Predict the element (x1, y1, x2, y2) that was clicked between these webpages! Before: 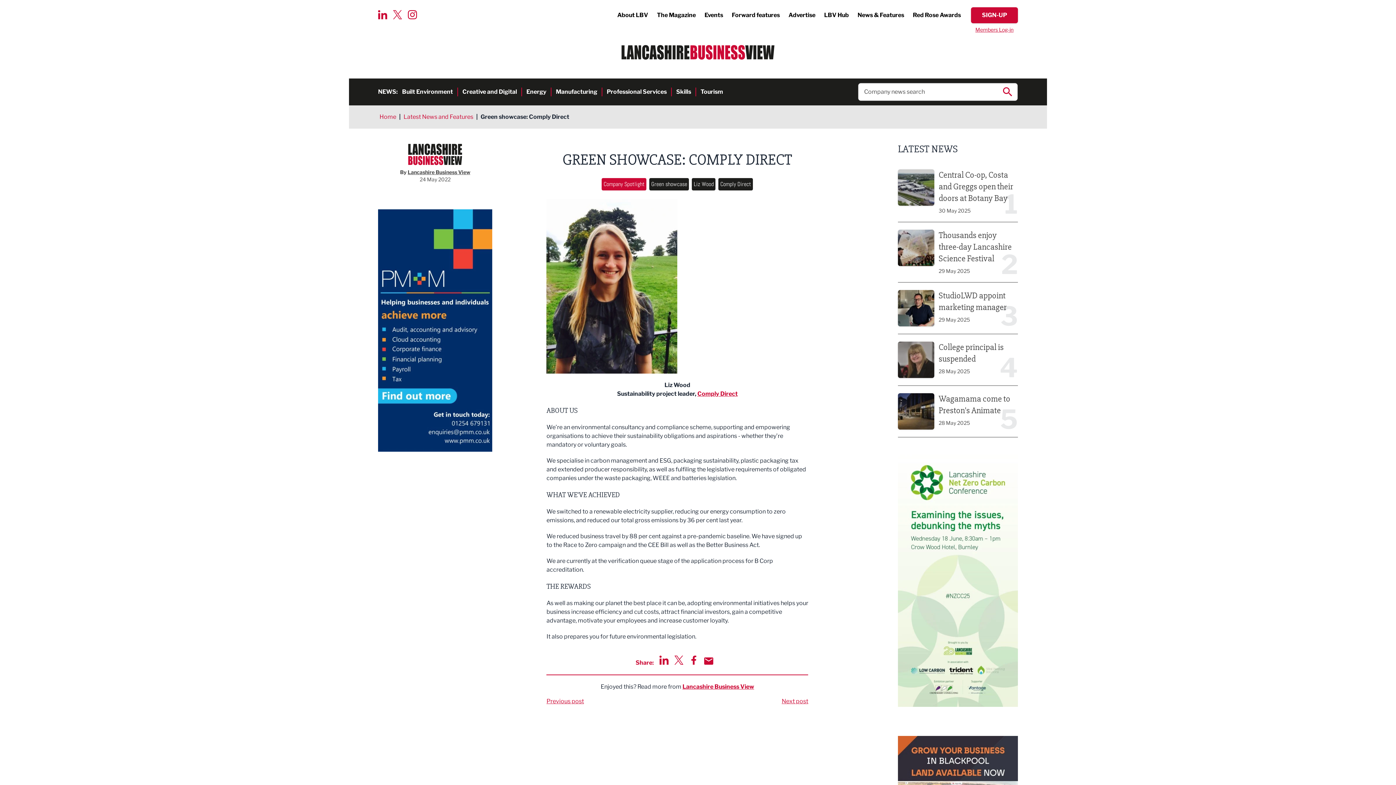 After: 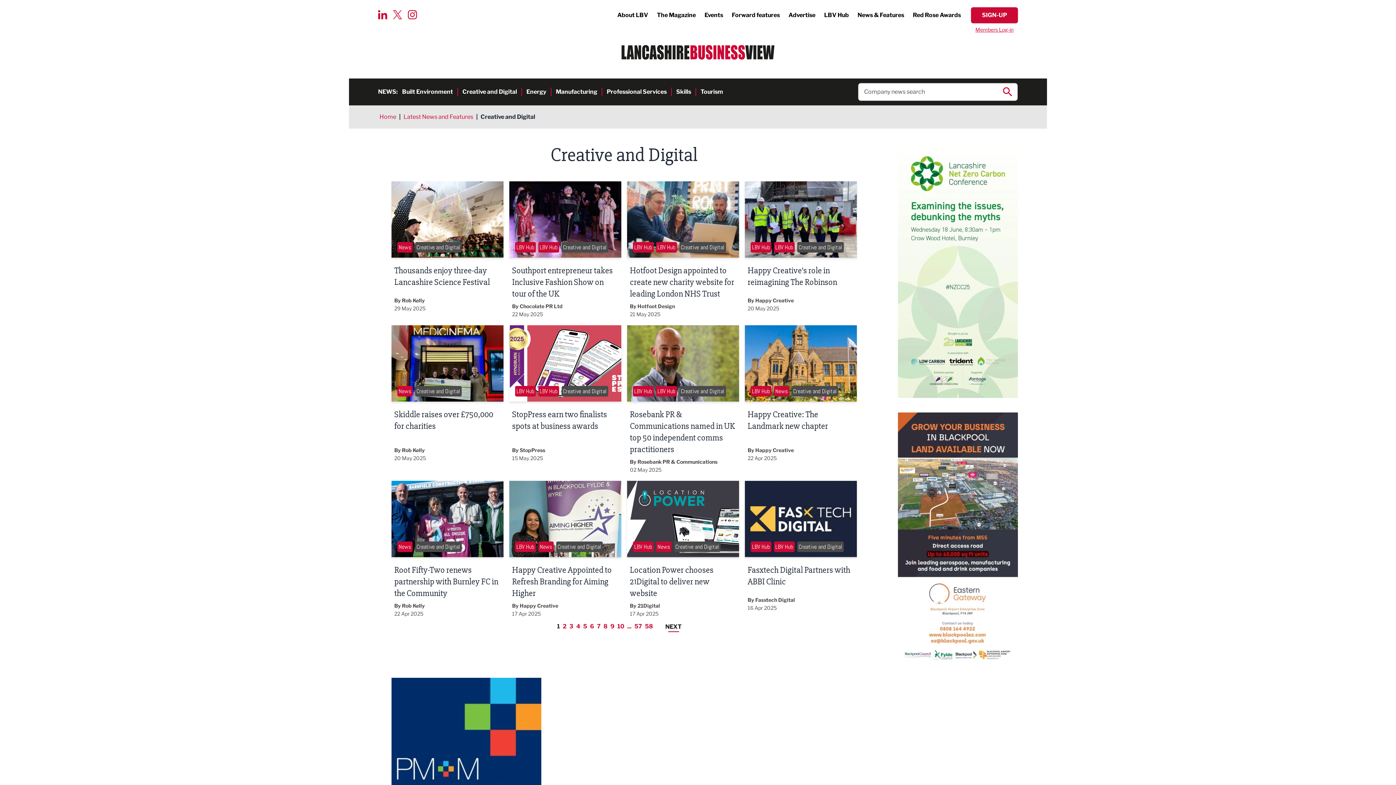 Action: label: Creative and Digital bbox: (462, 88, 517, 96)